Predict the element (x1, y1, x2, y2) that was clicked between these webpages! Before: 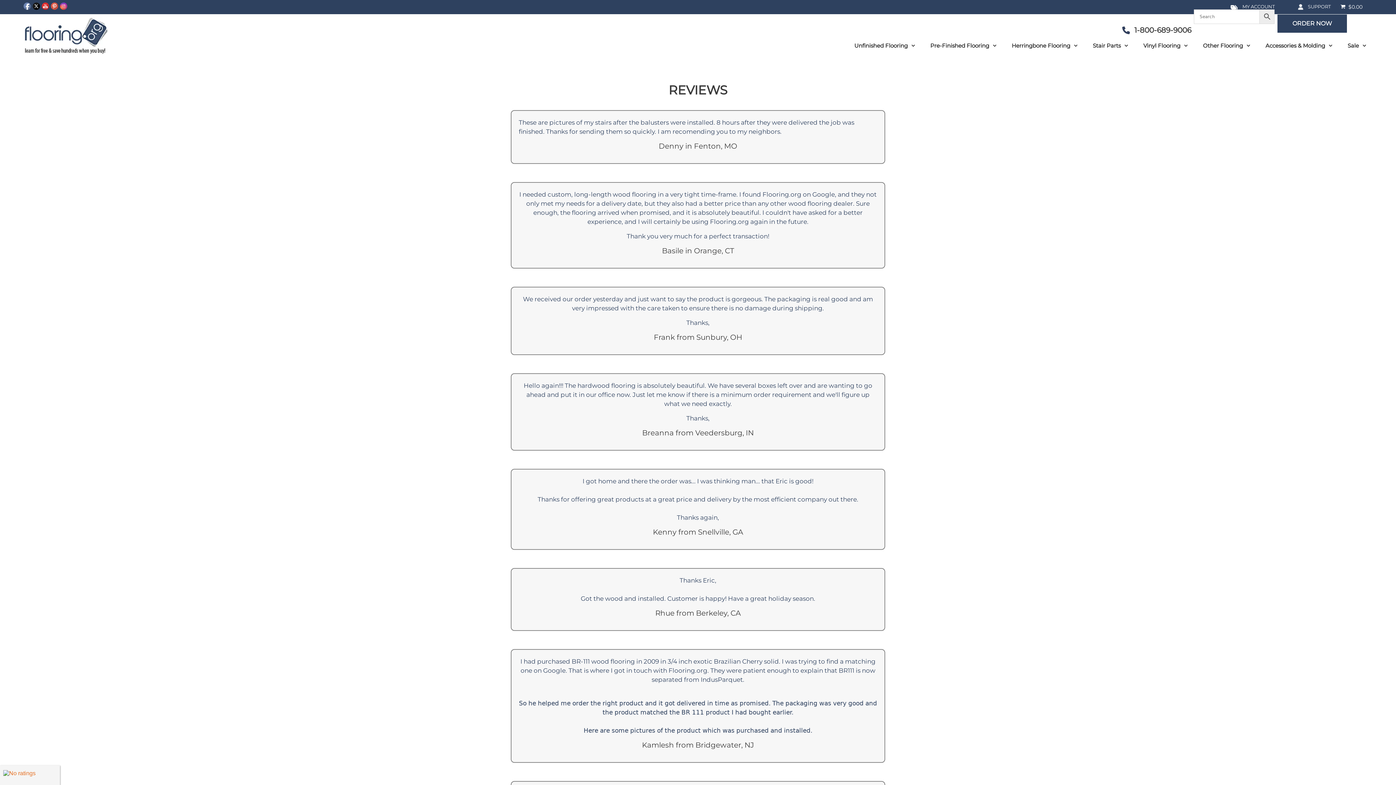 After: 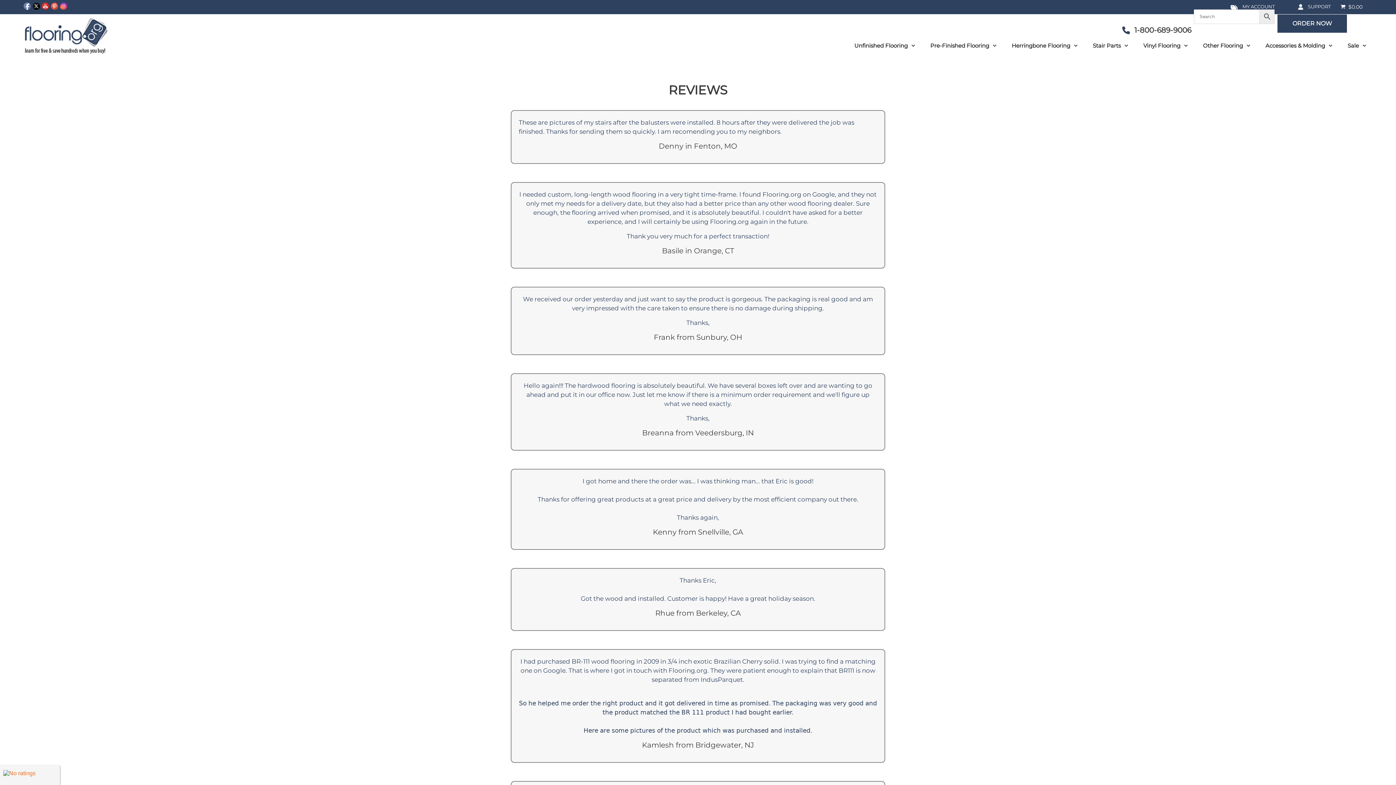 Action: bbox: (24, 2, 31, 10)